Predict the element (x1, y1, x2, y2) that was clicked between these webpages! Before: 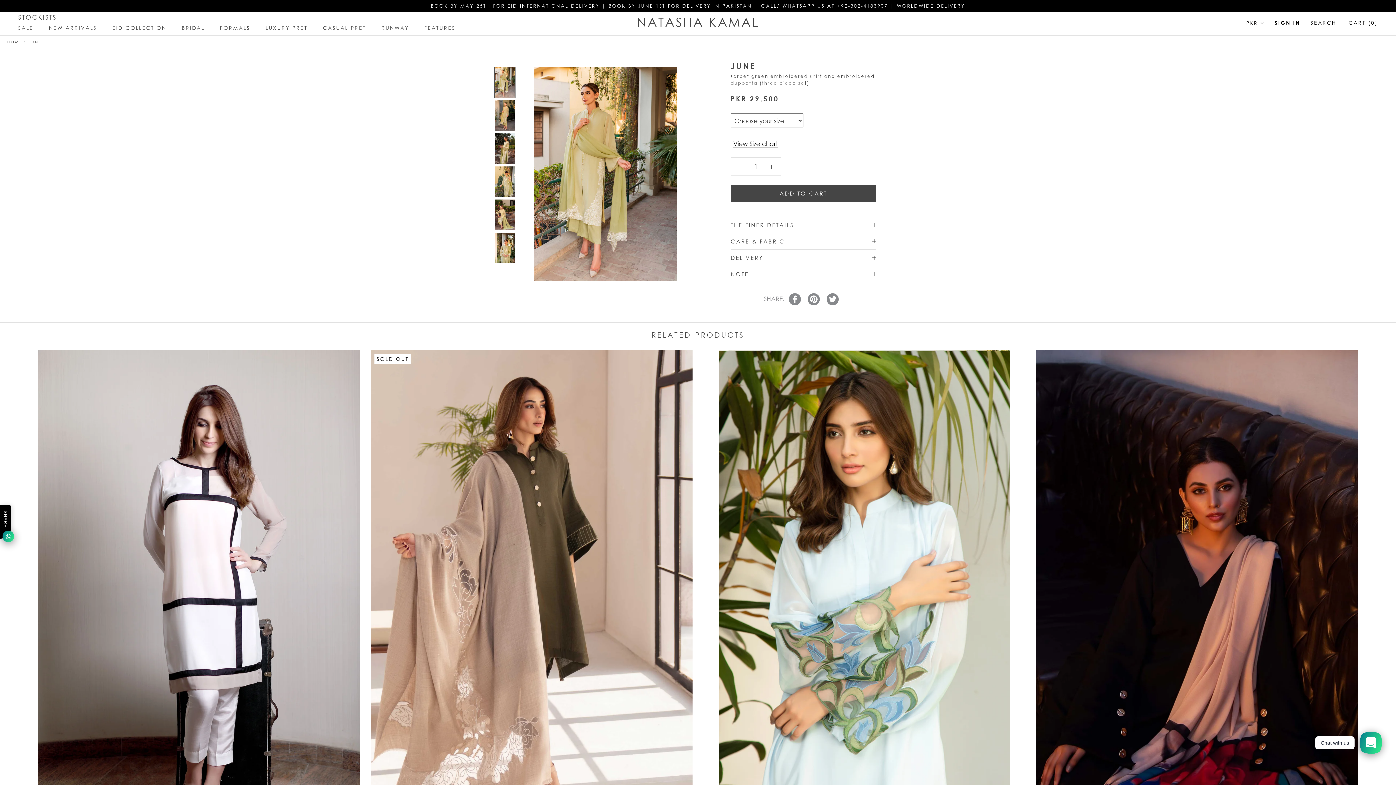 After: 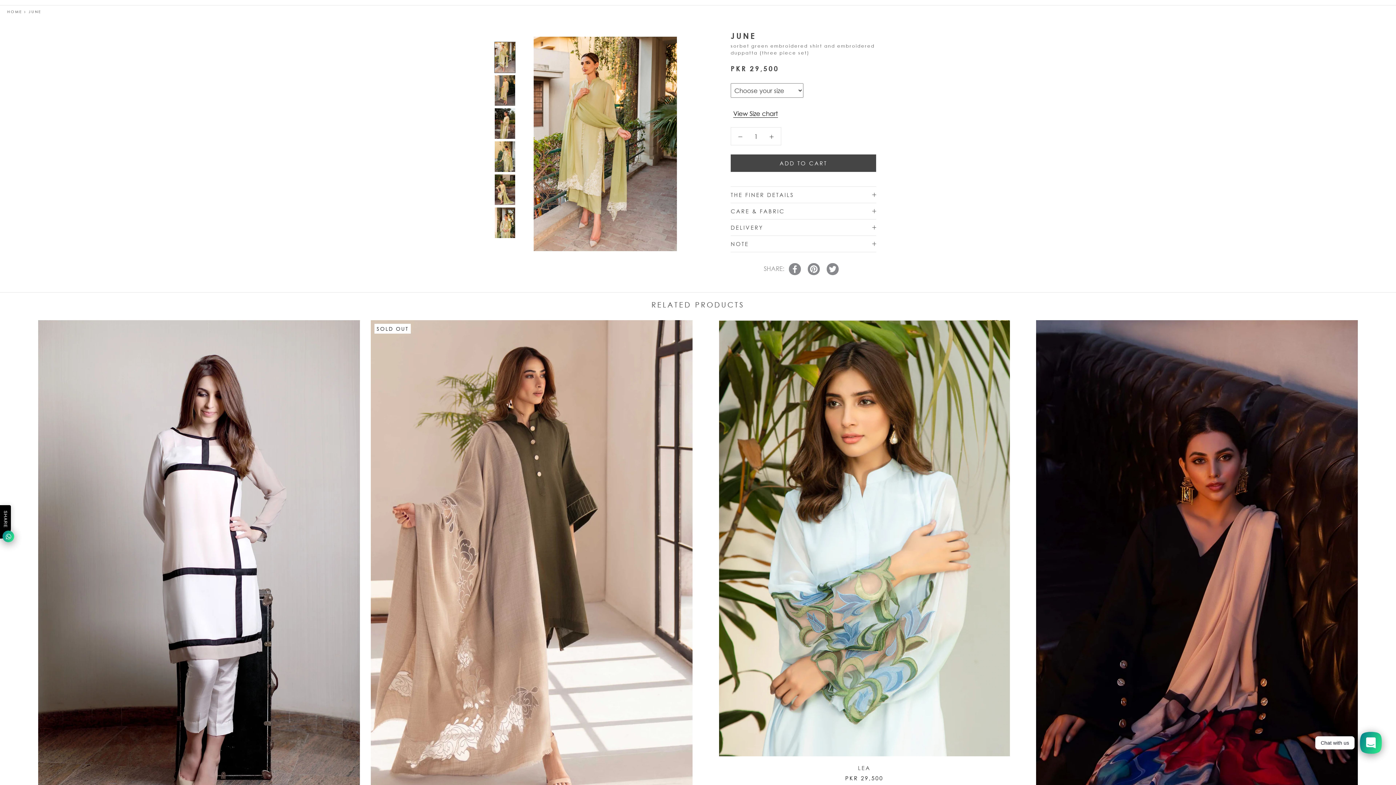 Action: bbox: (494, 66, 515, 98)